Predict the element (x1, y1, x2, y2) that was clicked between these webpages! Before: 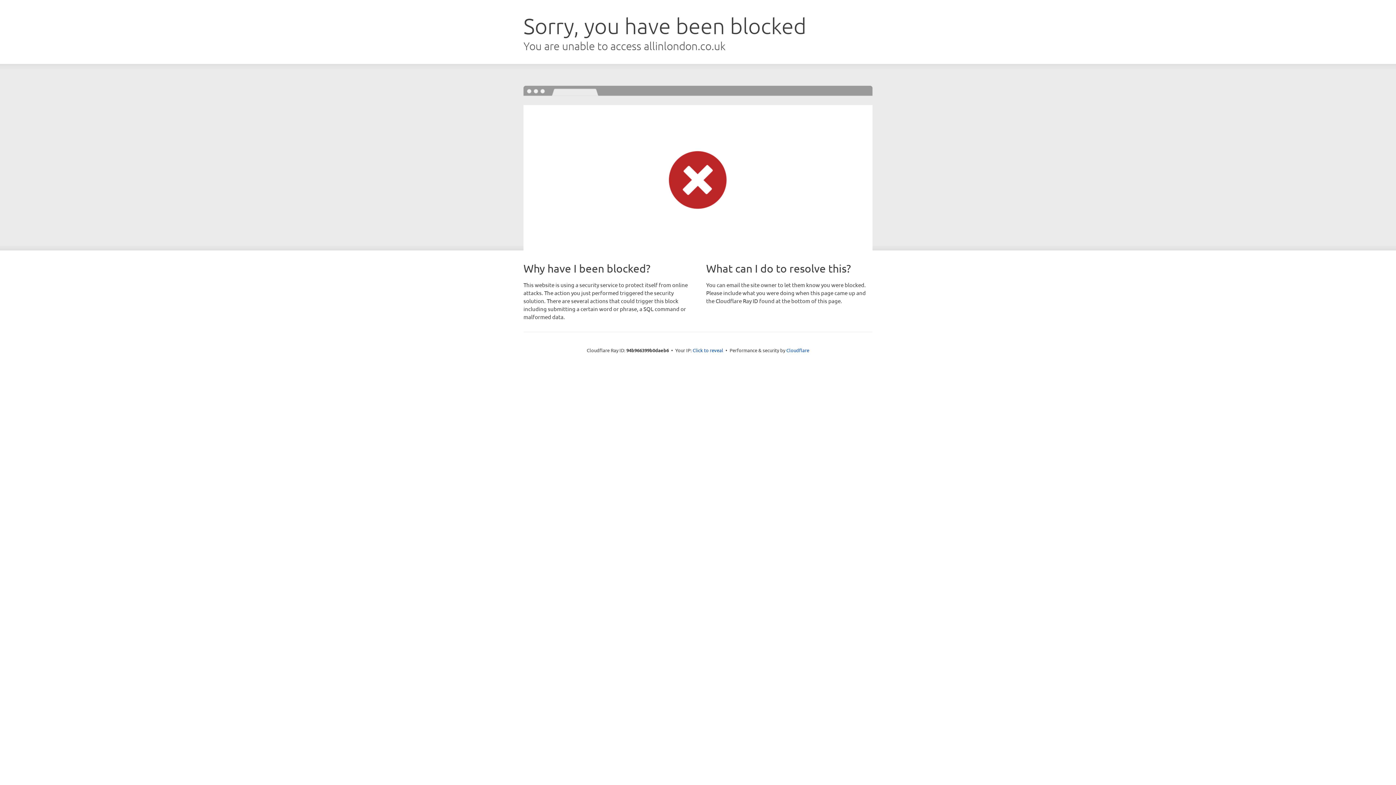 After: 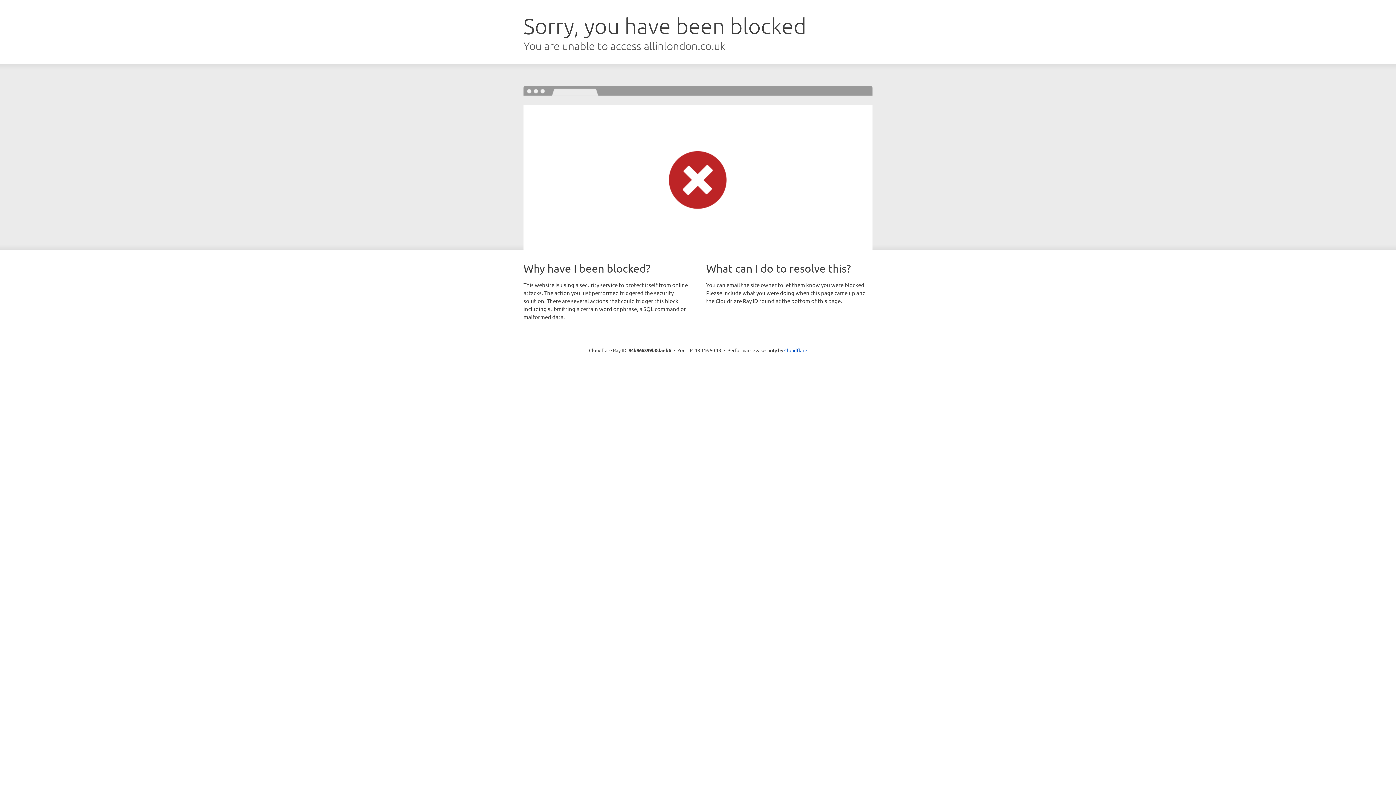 Action: bbox: (692, 346, 723, 353) label: Click to reveal